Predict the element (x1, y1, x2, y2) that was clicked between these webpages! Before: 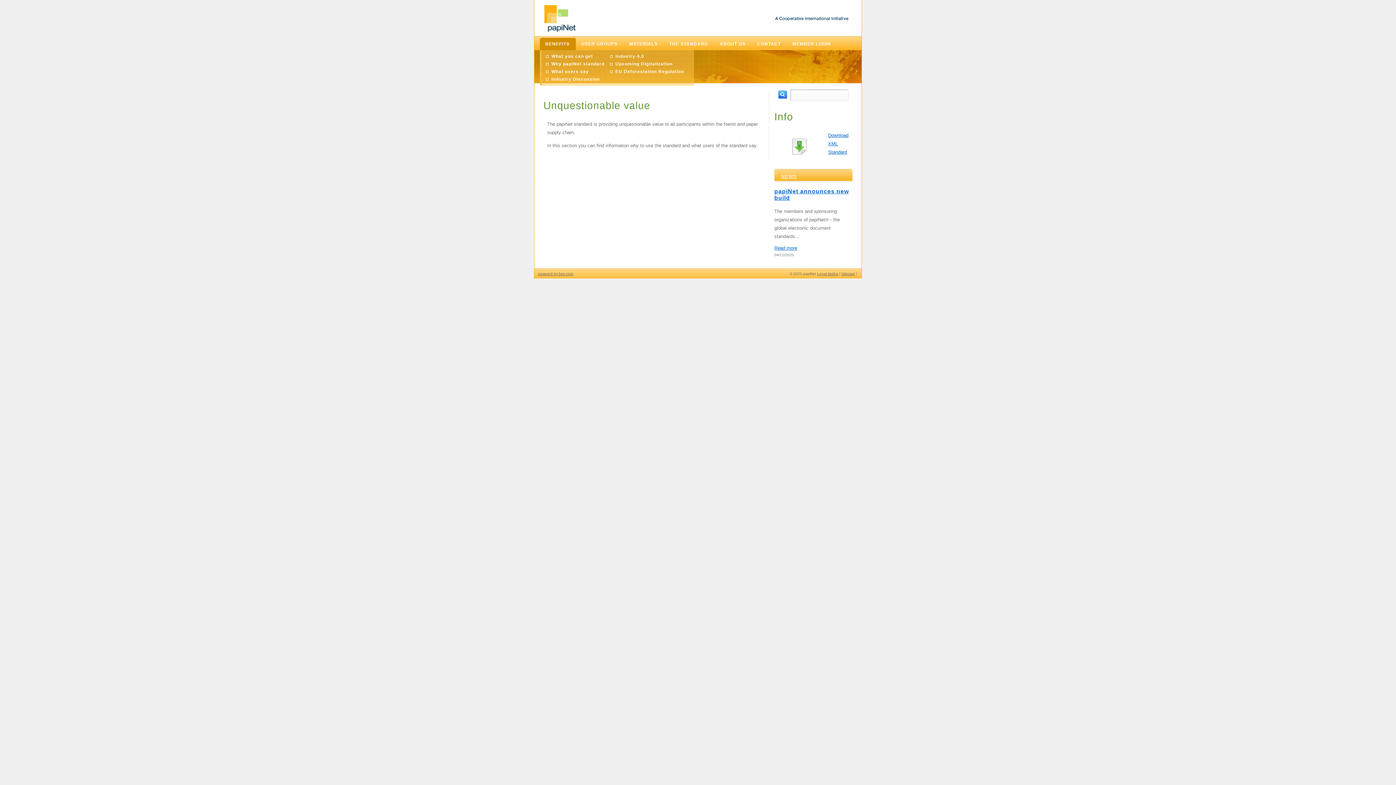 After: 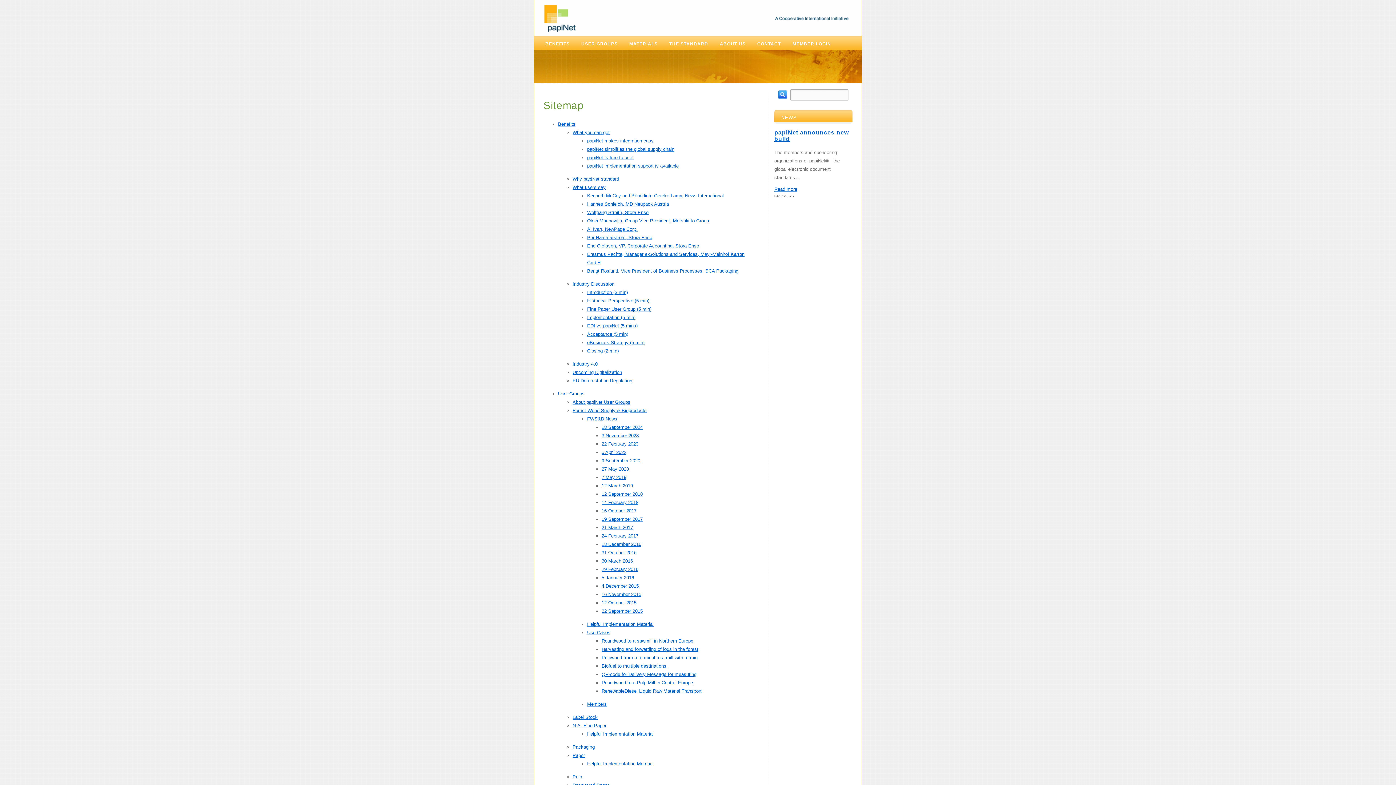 Action: label: Sitemap bbox: (841, 272, 855, 276)